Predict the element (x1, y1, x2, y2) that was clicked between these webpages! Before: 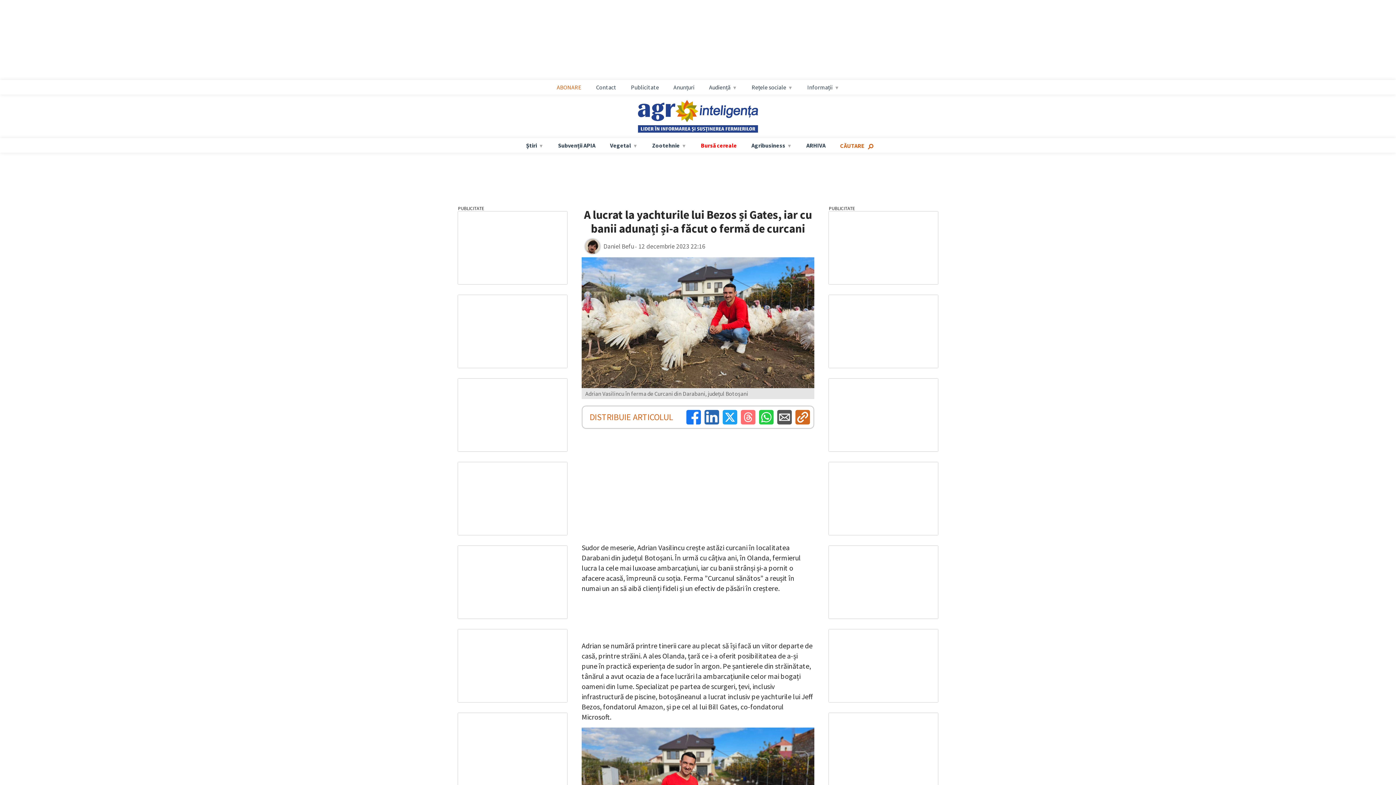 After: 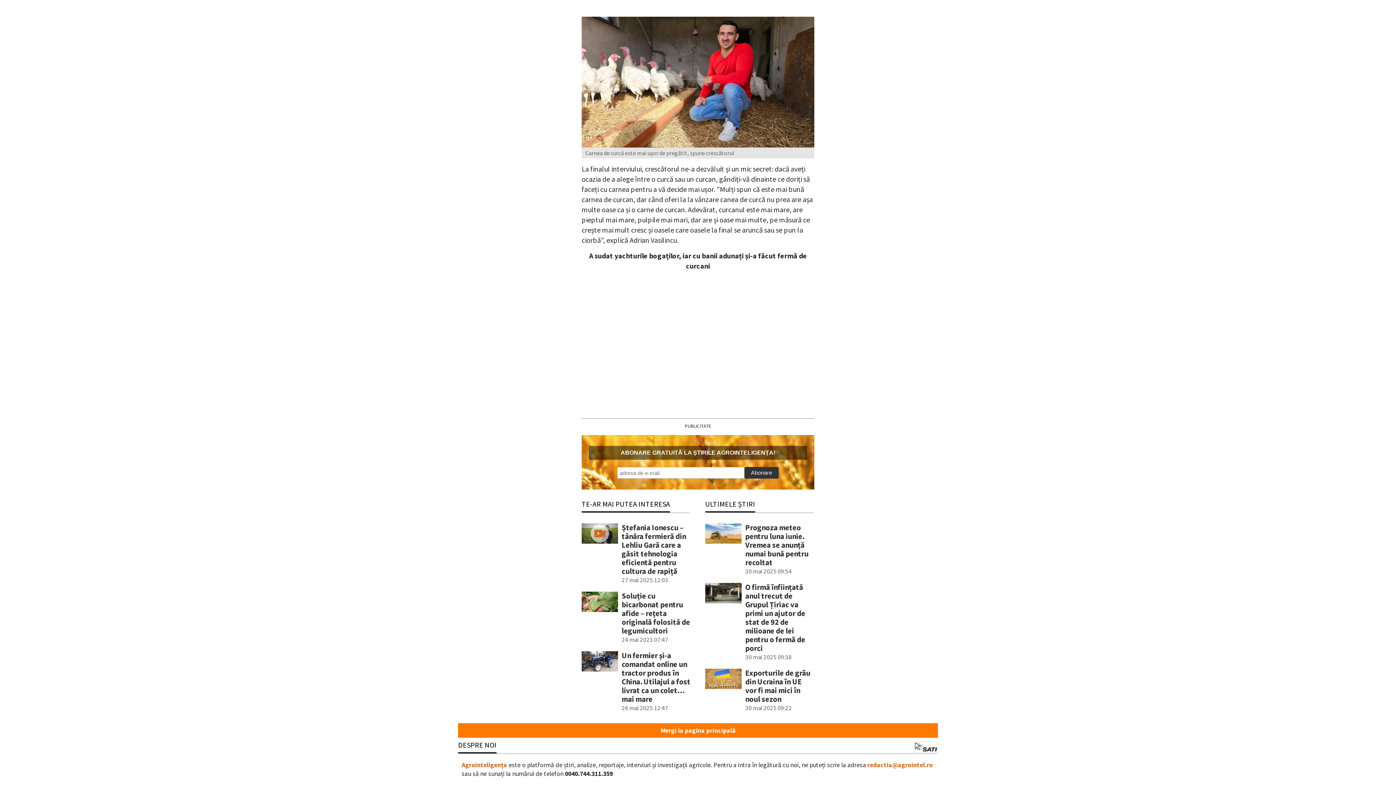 Action: bbox: (553, 83, 585, 90) label: ABONARE